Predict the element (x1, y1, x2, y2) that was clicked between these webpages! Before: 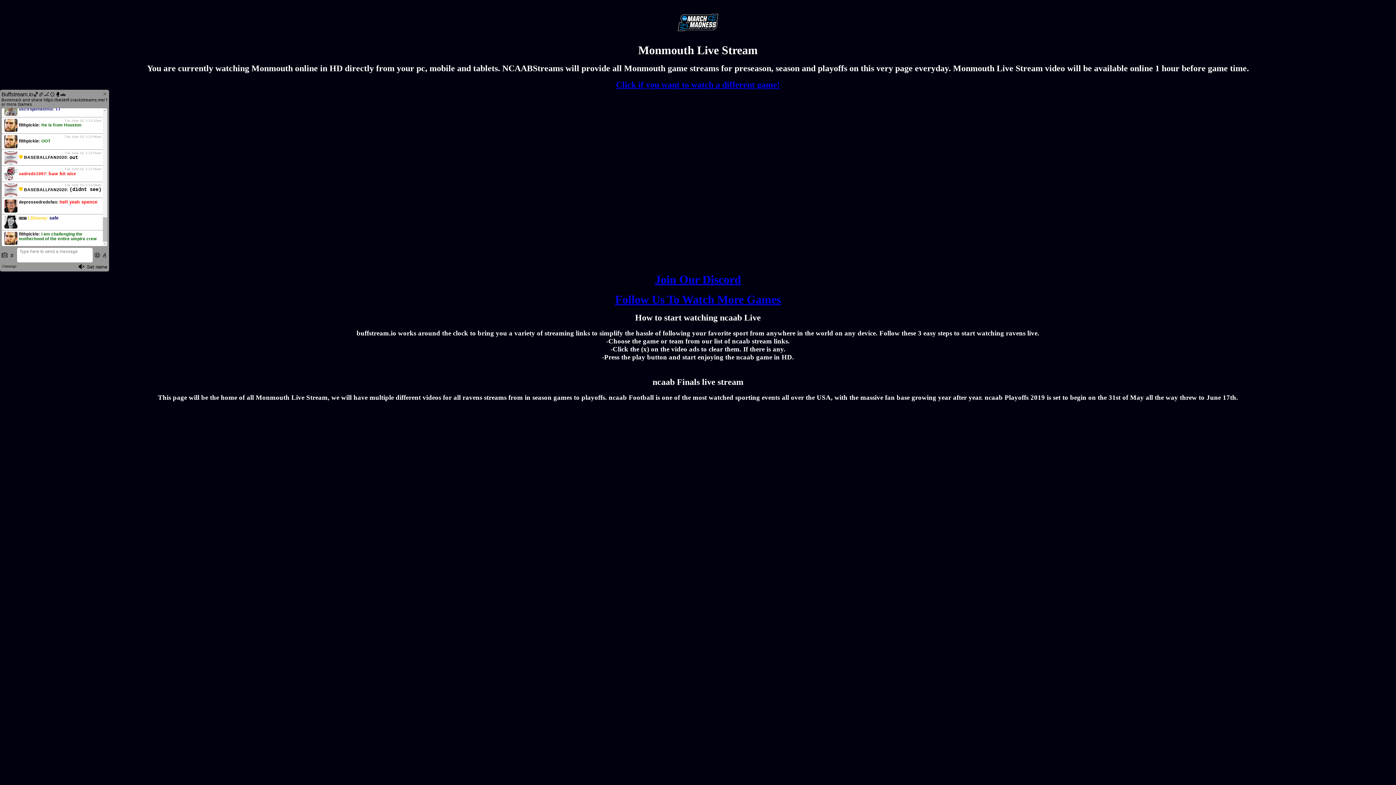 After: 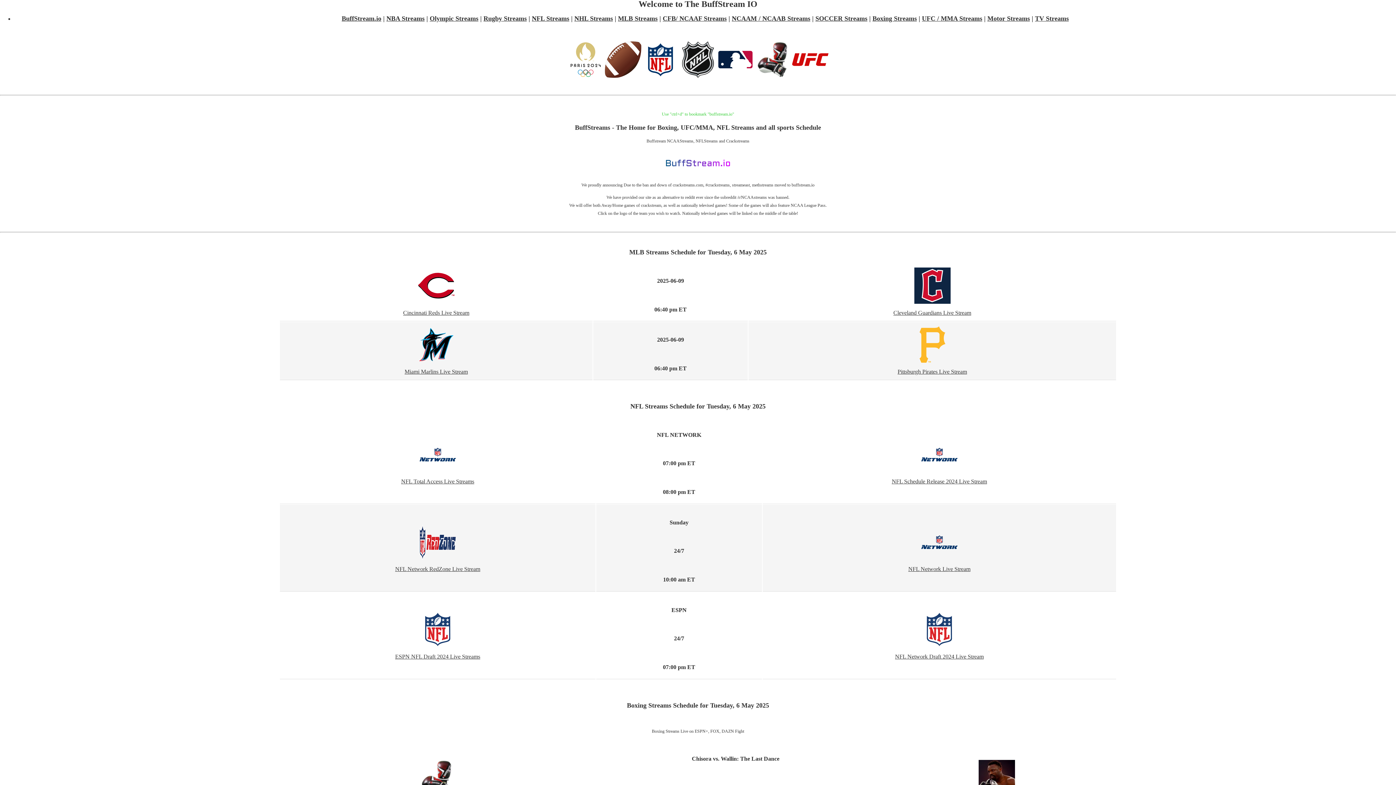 Action: label: Click if you want to watch a different game! bbox: (616, 80, 780, 89)